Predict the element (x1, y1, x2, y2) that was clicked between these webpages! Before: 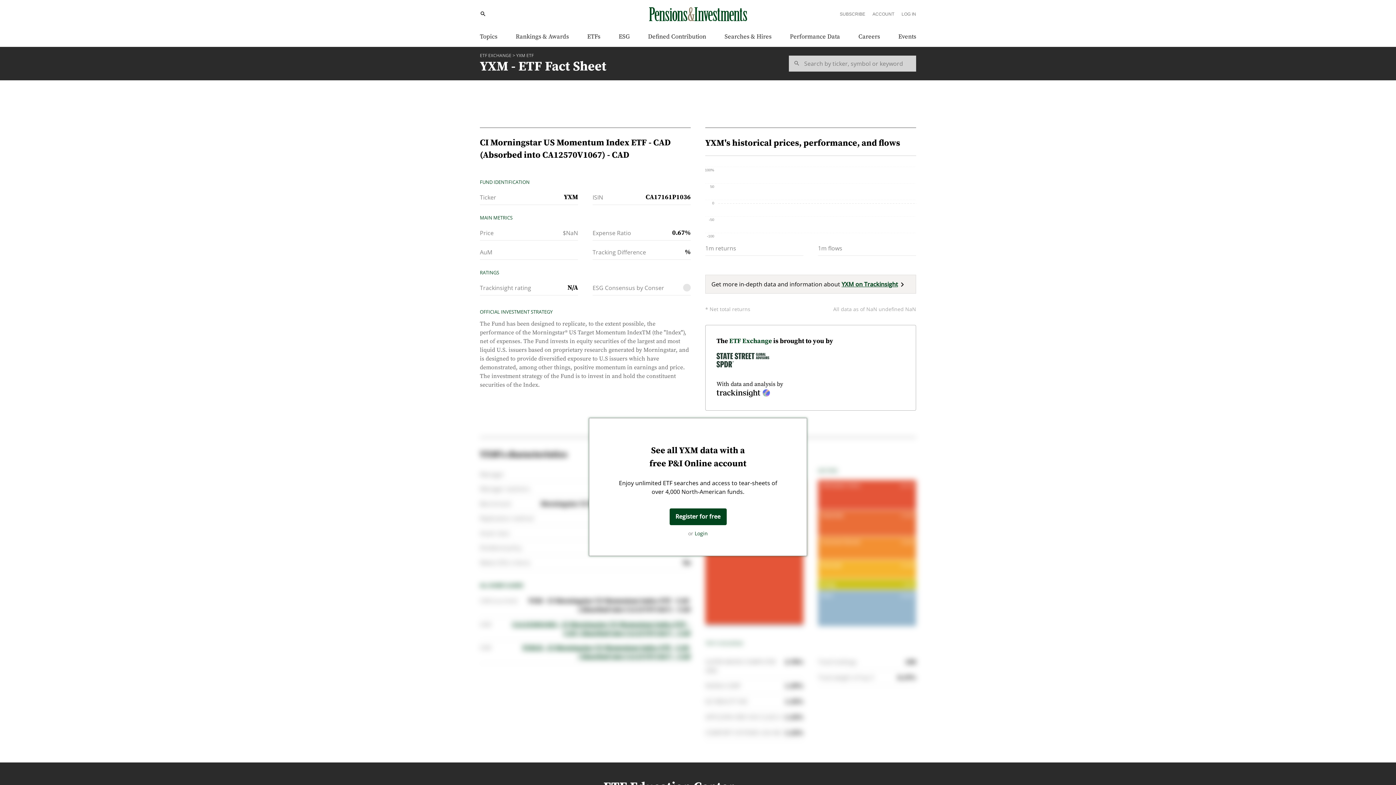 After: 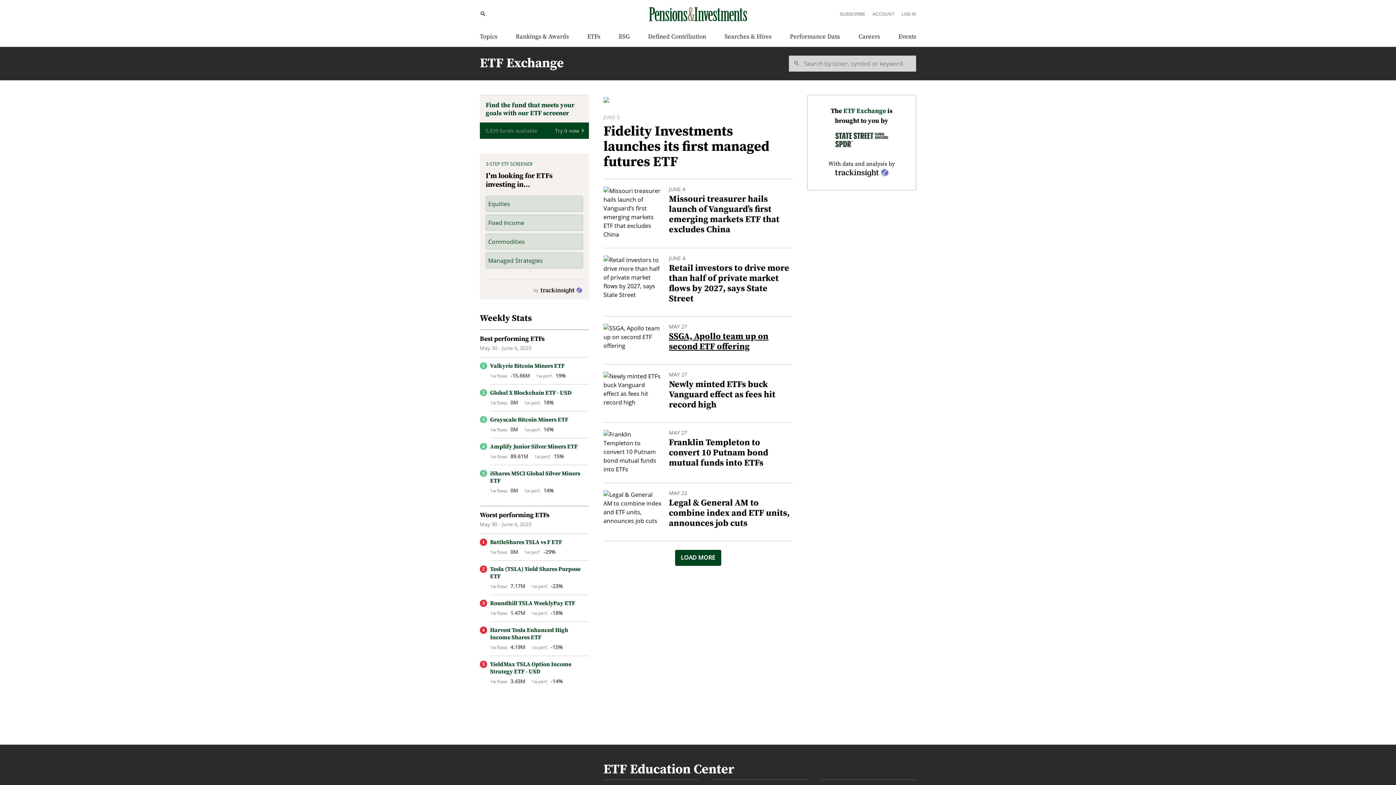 Action: bbox: (729, 337, 772, 345) label: ETF Exchange